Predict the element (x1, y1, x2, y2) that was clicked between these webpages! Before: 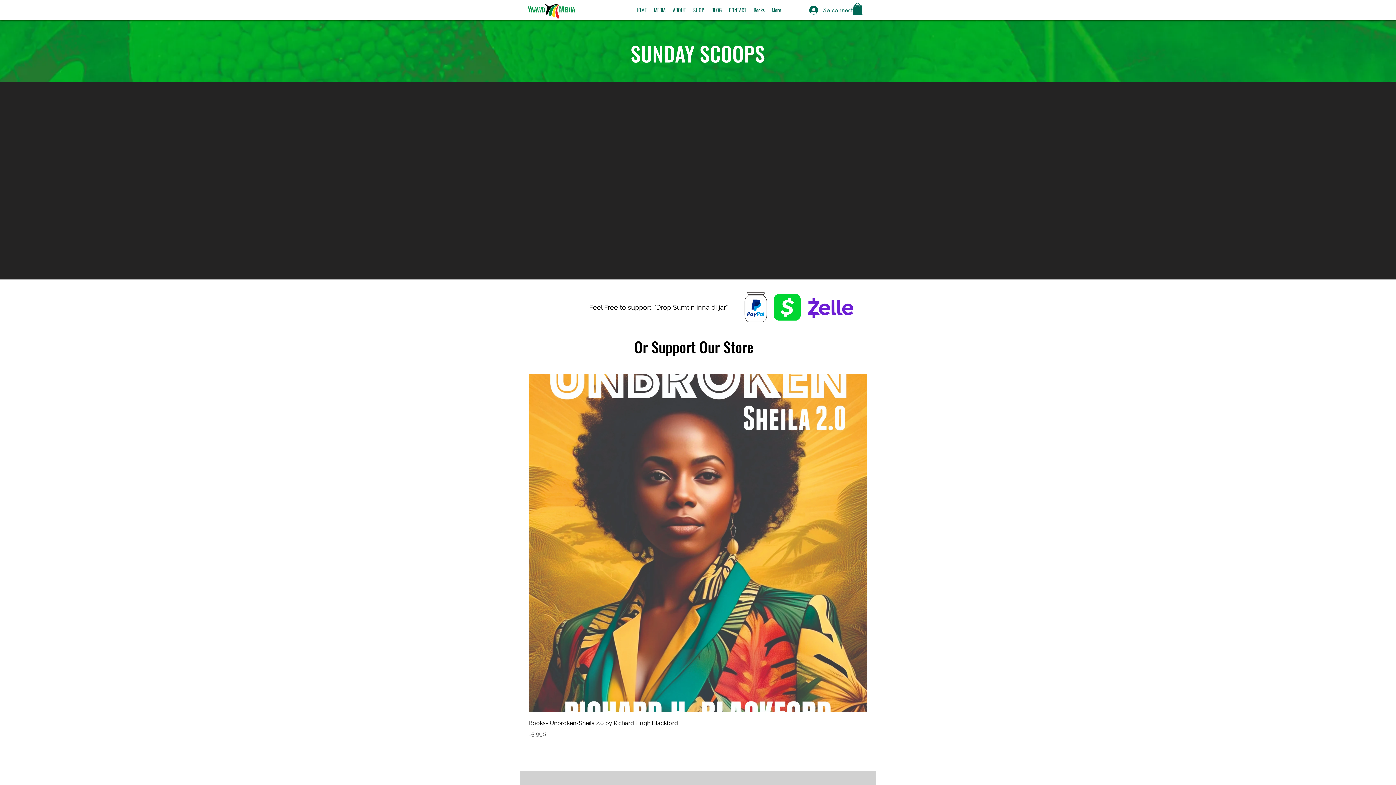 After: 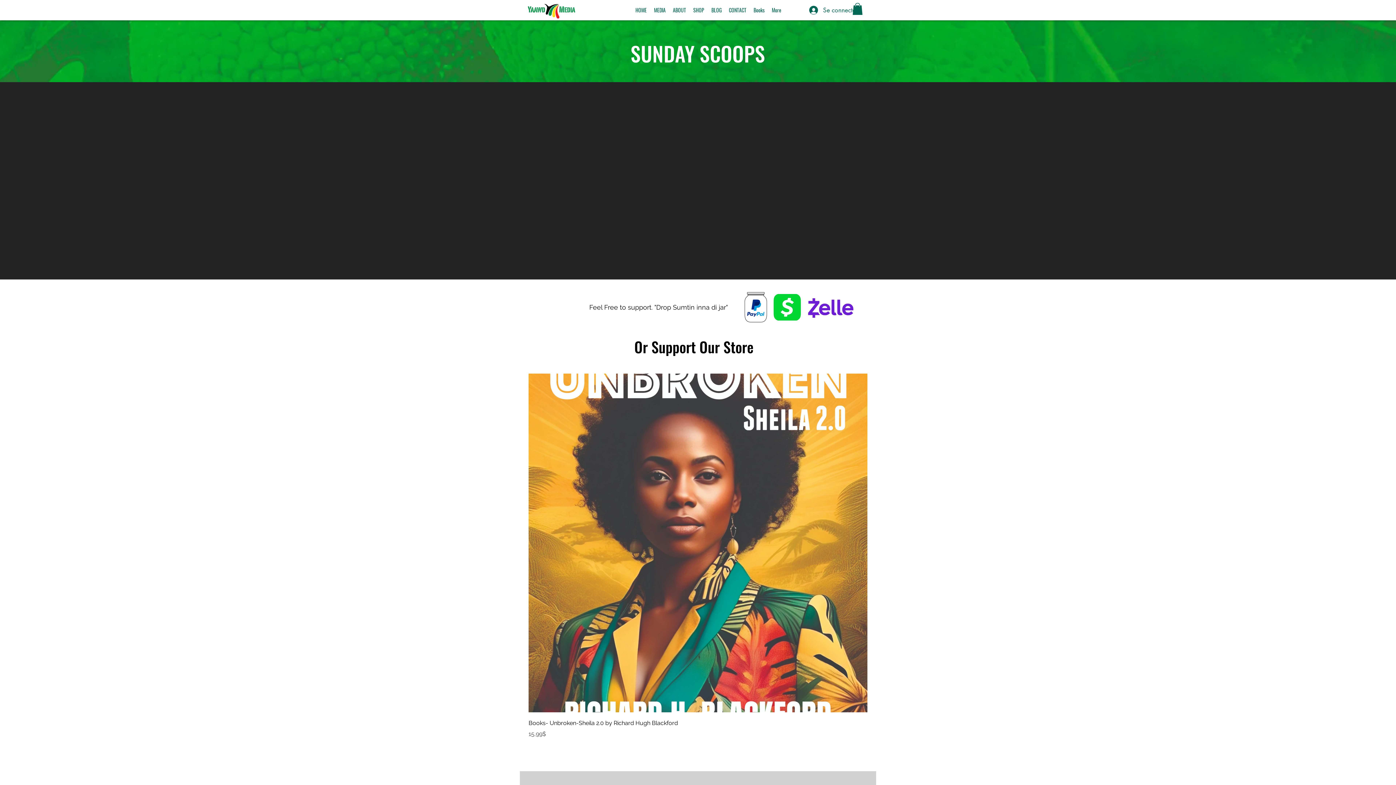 Action: label: MEDIA bbox: (650, 4, 669, 16)